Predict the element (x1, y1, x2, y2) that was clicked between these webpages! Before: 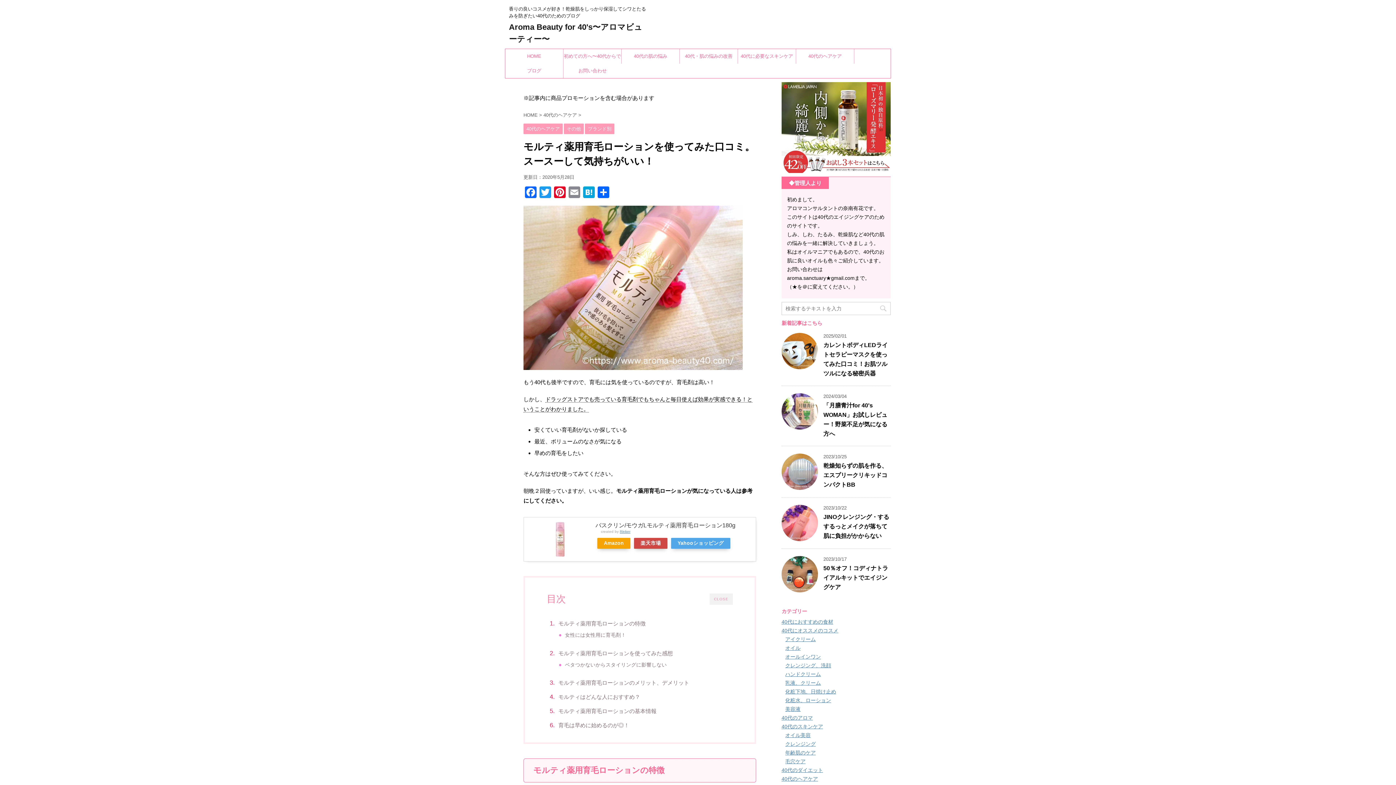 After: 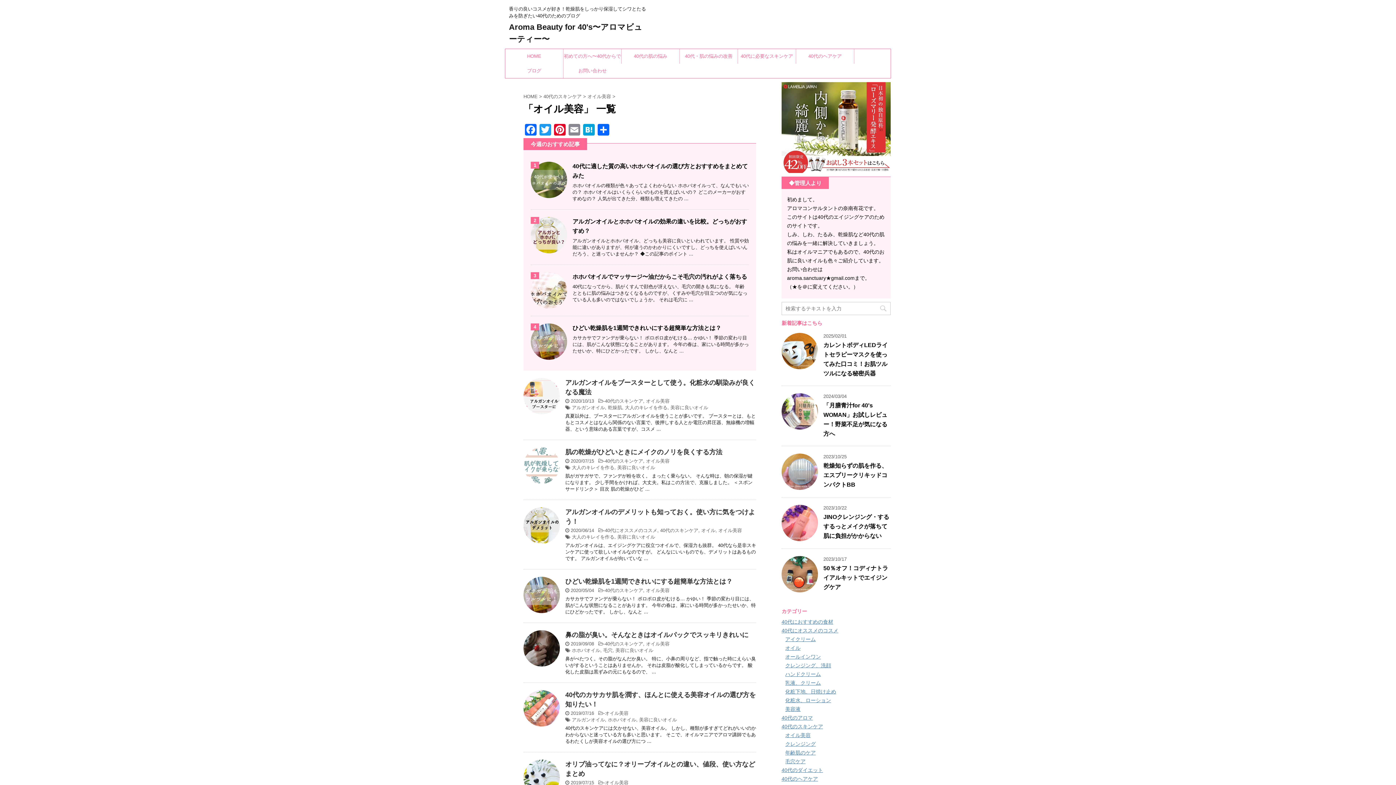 Action: bbox: (785, 732, 810, 738) label: オイル美容